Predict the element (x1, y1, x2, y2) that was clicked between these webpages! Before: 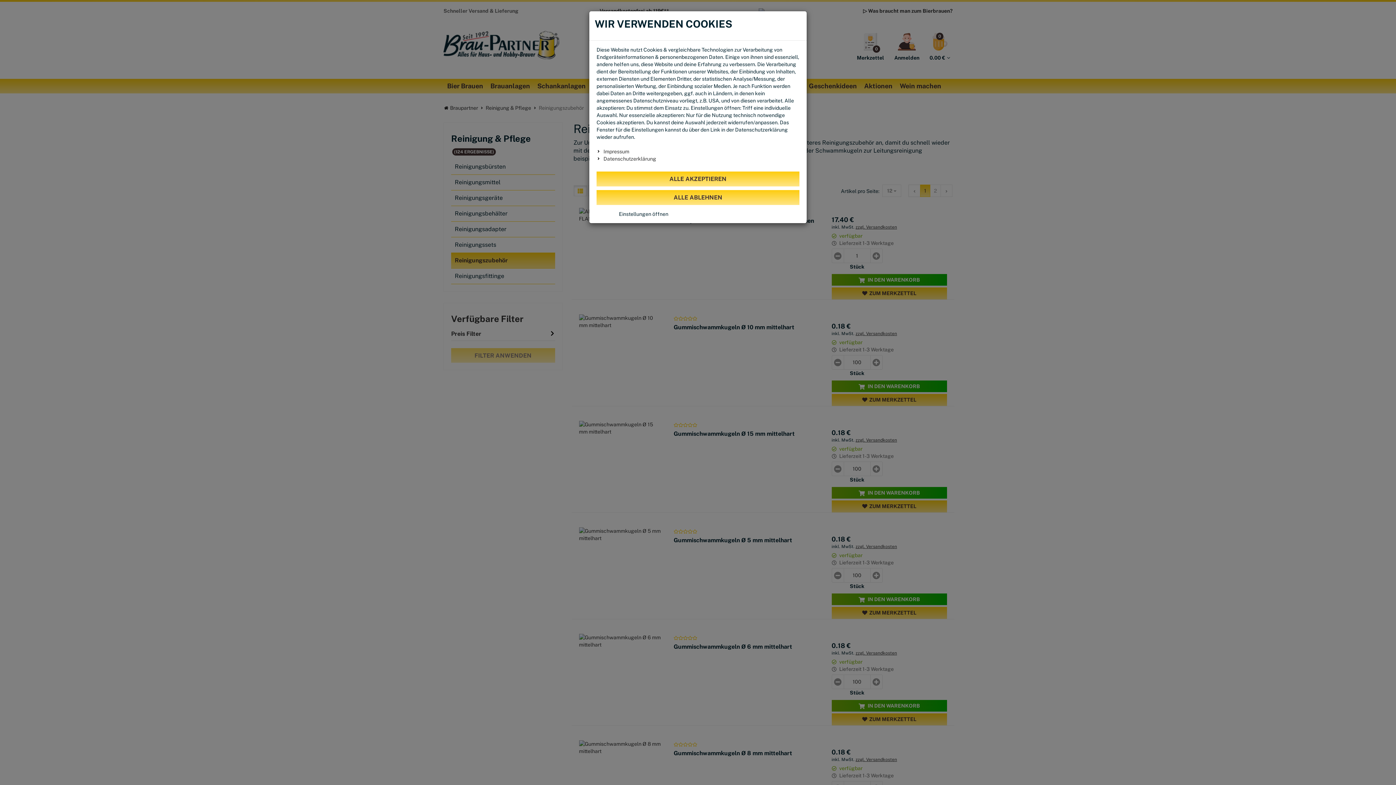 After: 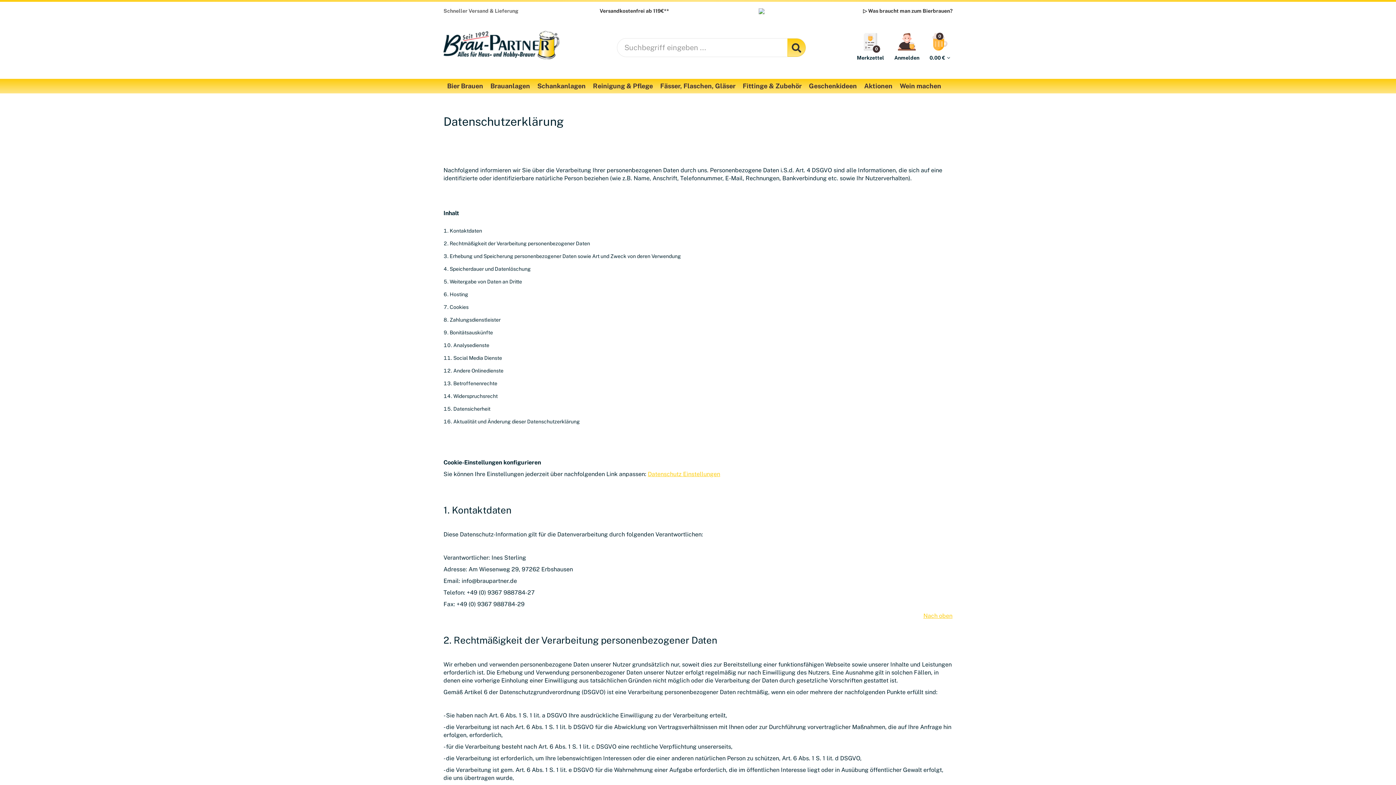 Action: bbox: (603, 156, 656, 161) label: Datenschutzerklärung